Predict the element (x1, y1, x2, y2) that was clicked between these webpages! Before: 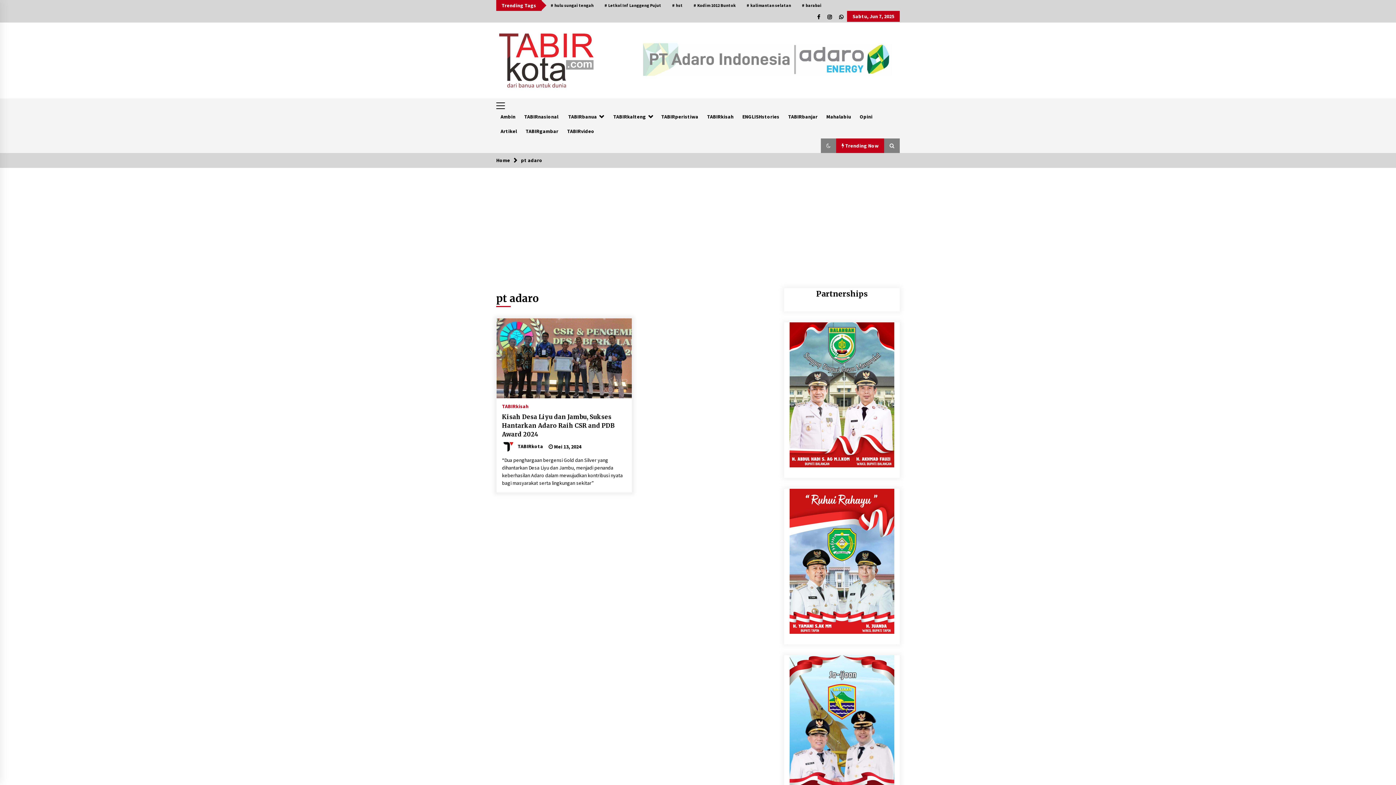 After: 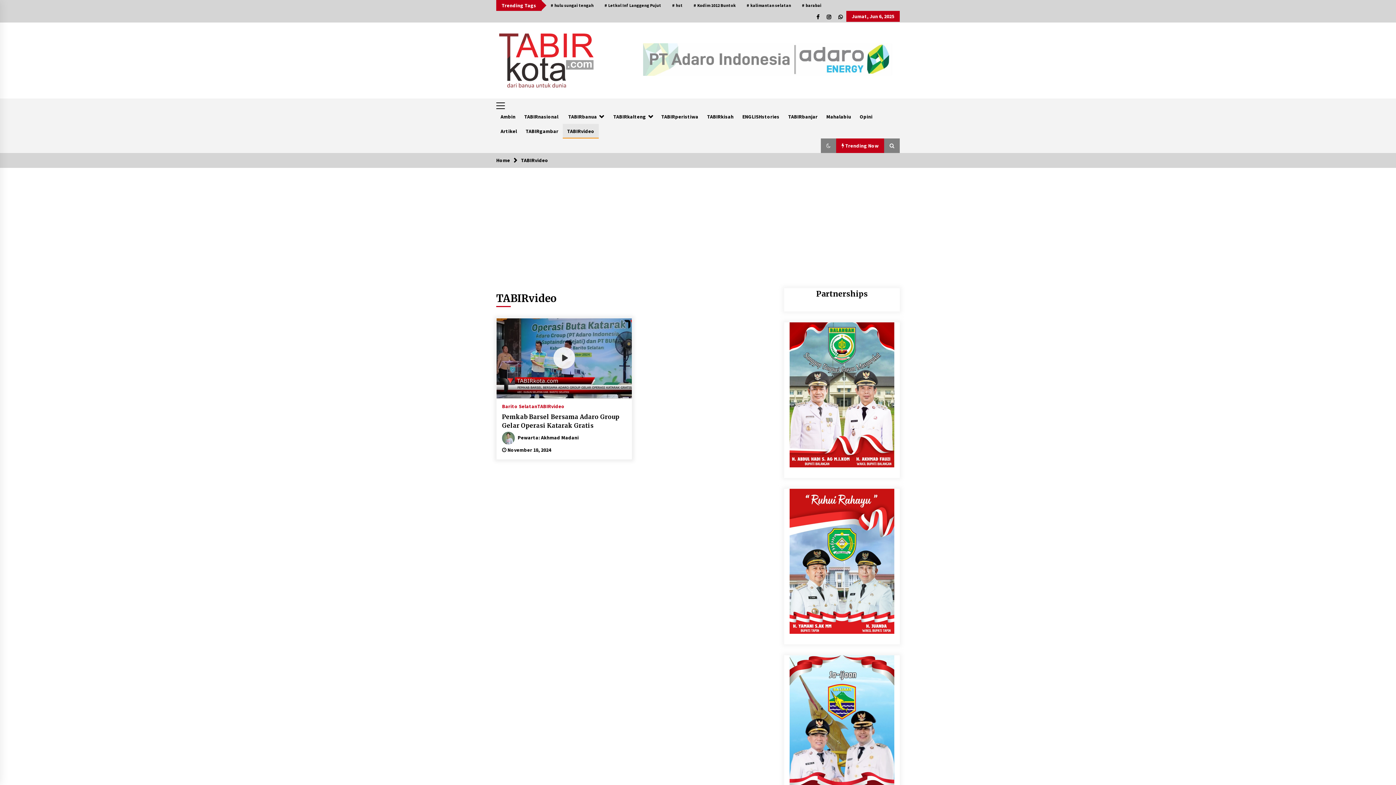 Action: label: TABIRvideo bbox: (562, 124, 598, 138)